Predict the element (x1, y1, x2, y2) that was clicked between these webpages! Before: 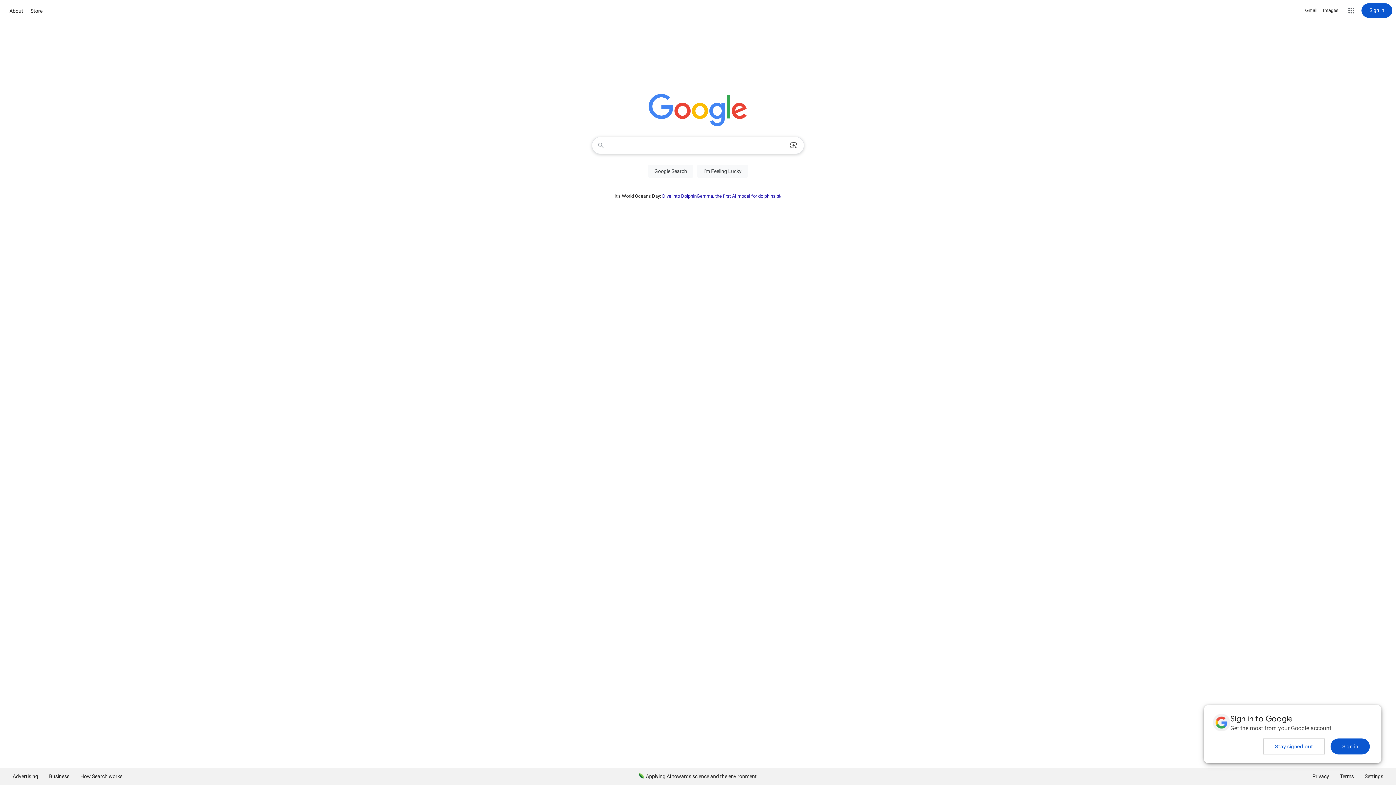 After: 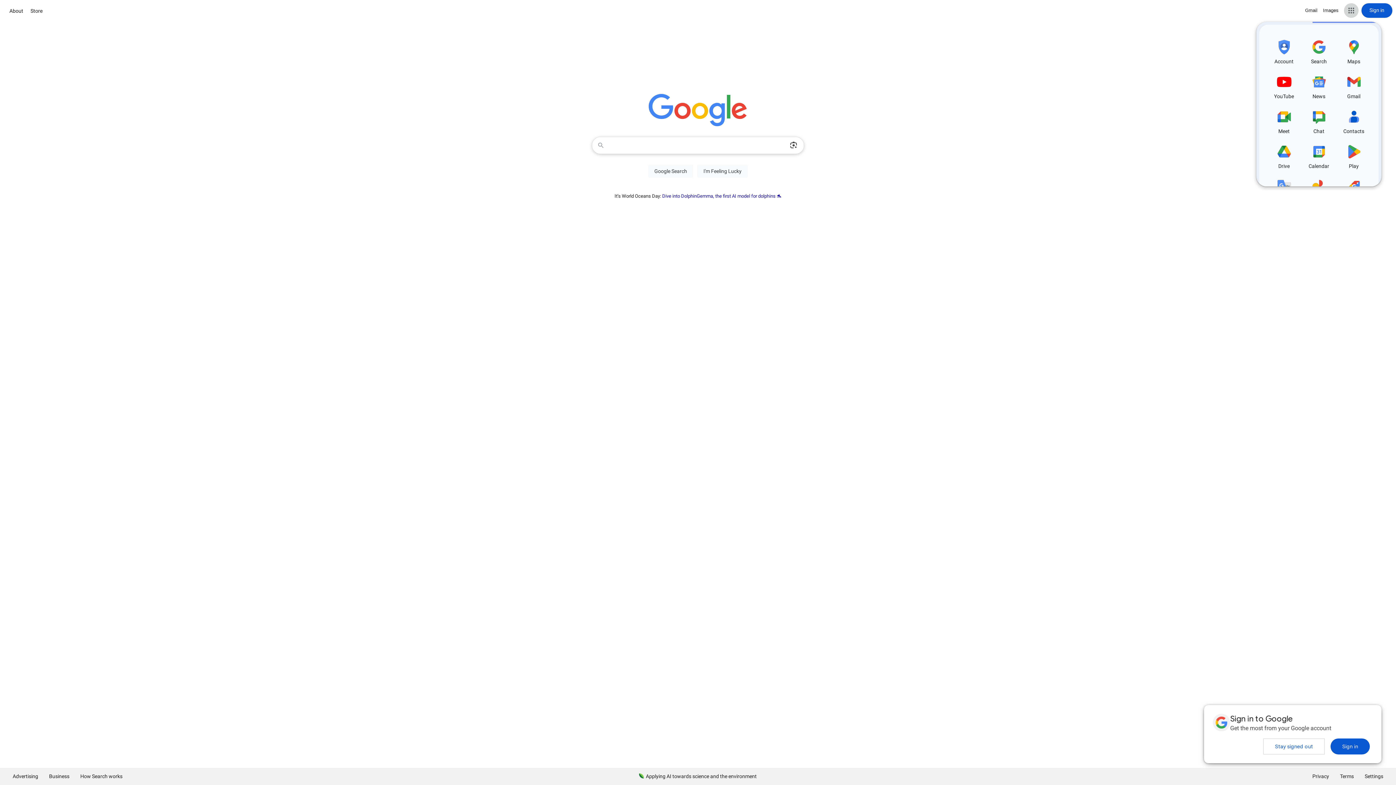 Action: bbox: (1344, 3, 1358, 17) label: Google apps